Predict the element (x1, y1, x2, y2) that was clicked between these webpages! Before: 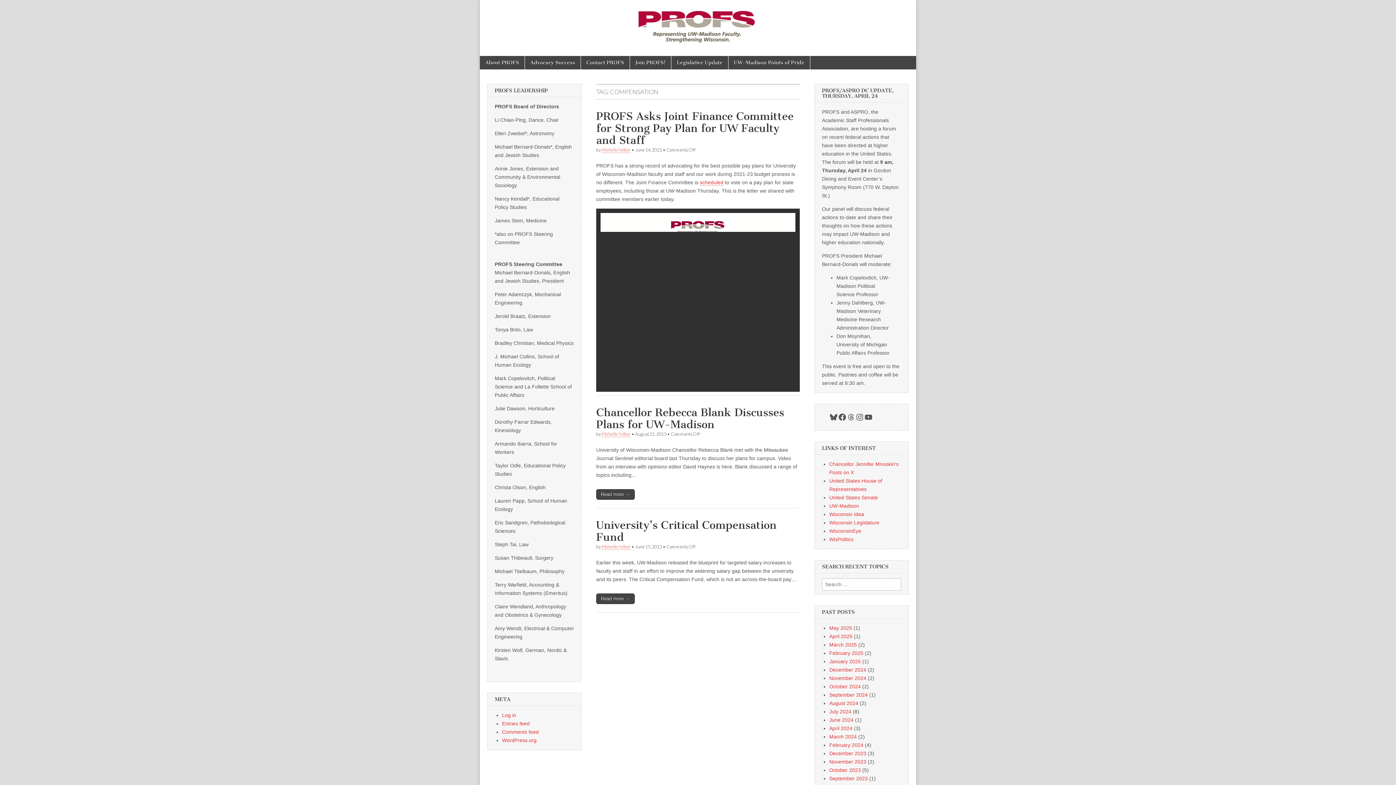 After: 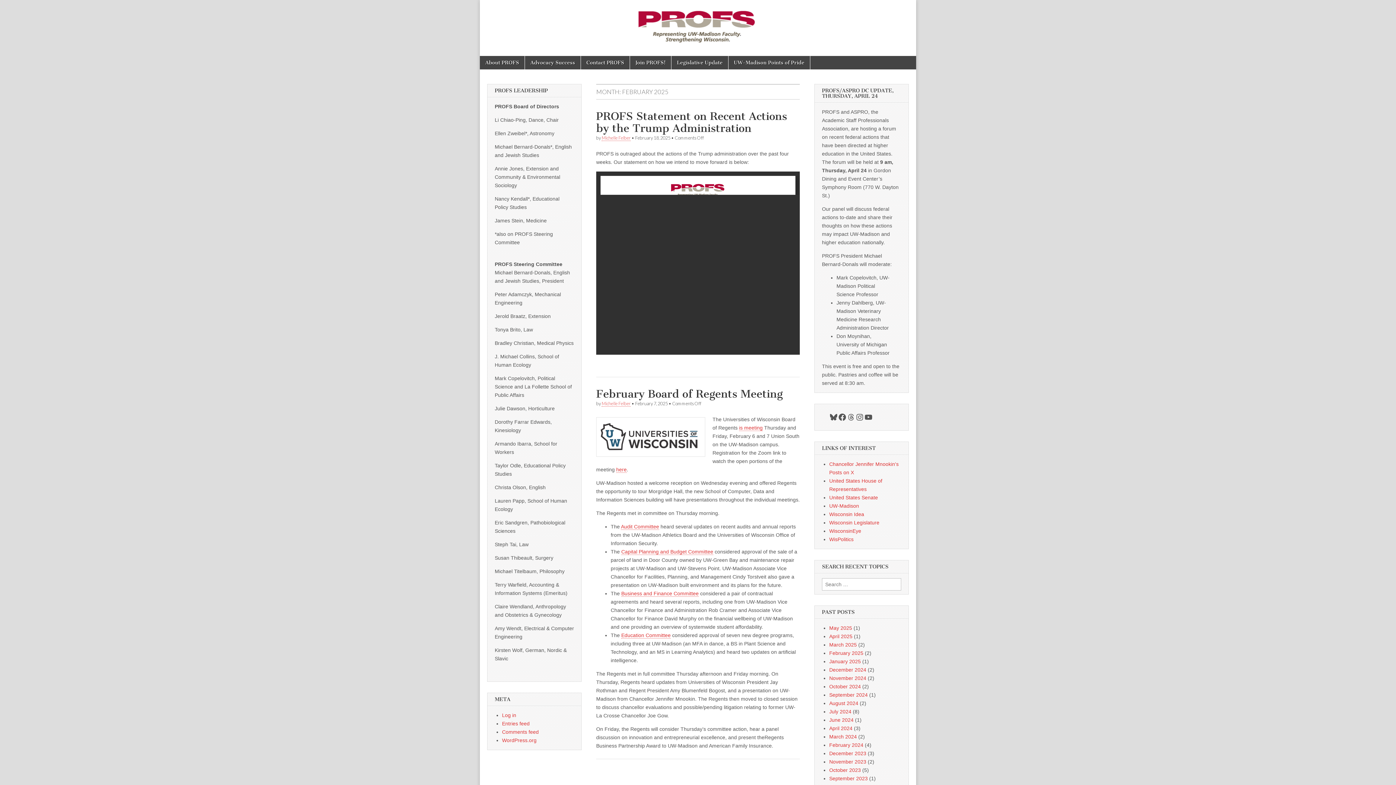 Action: bbox: (829, 650, 863, 656) label: February 2025